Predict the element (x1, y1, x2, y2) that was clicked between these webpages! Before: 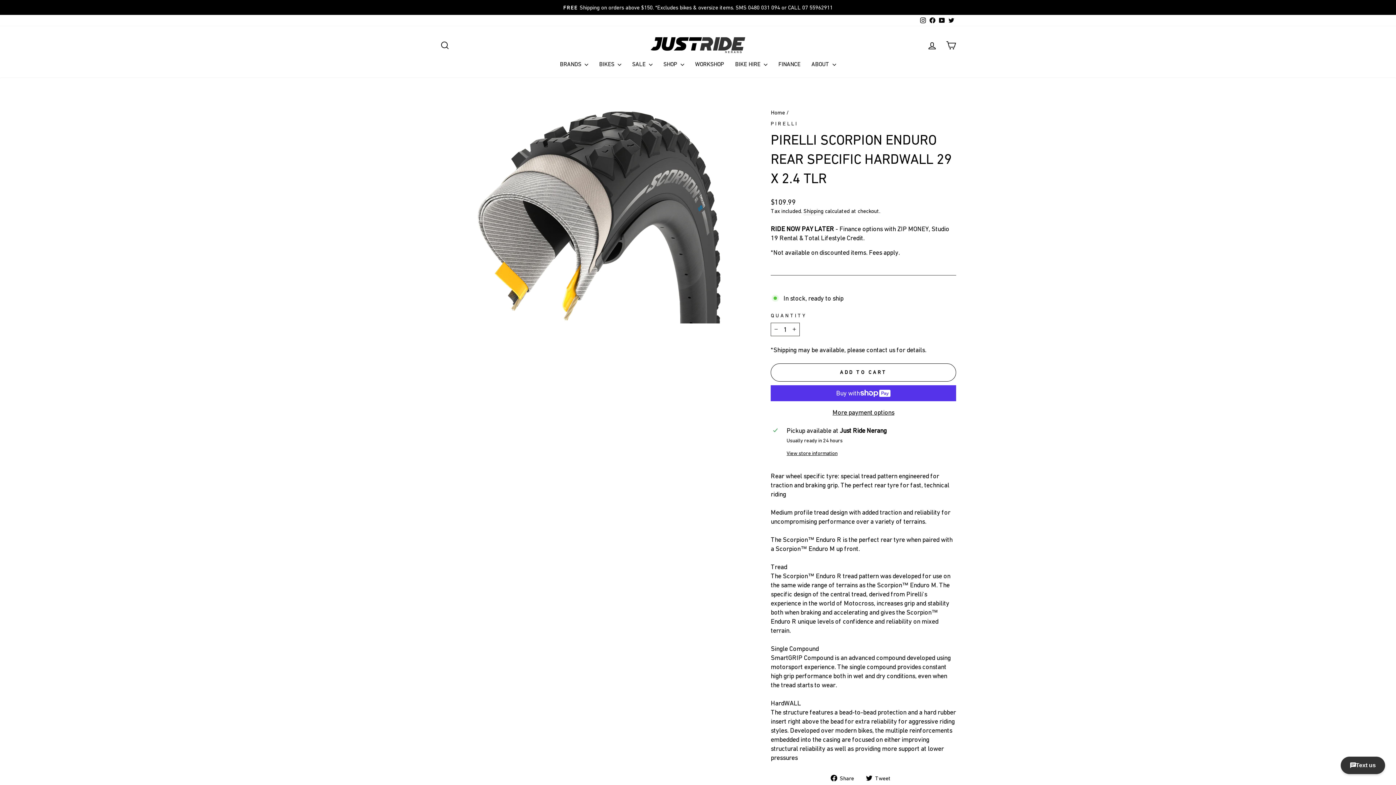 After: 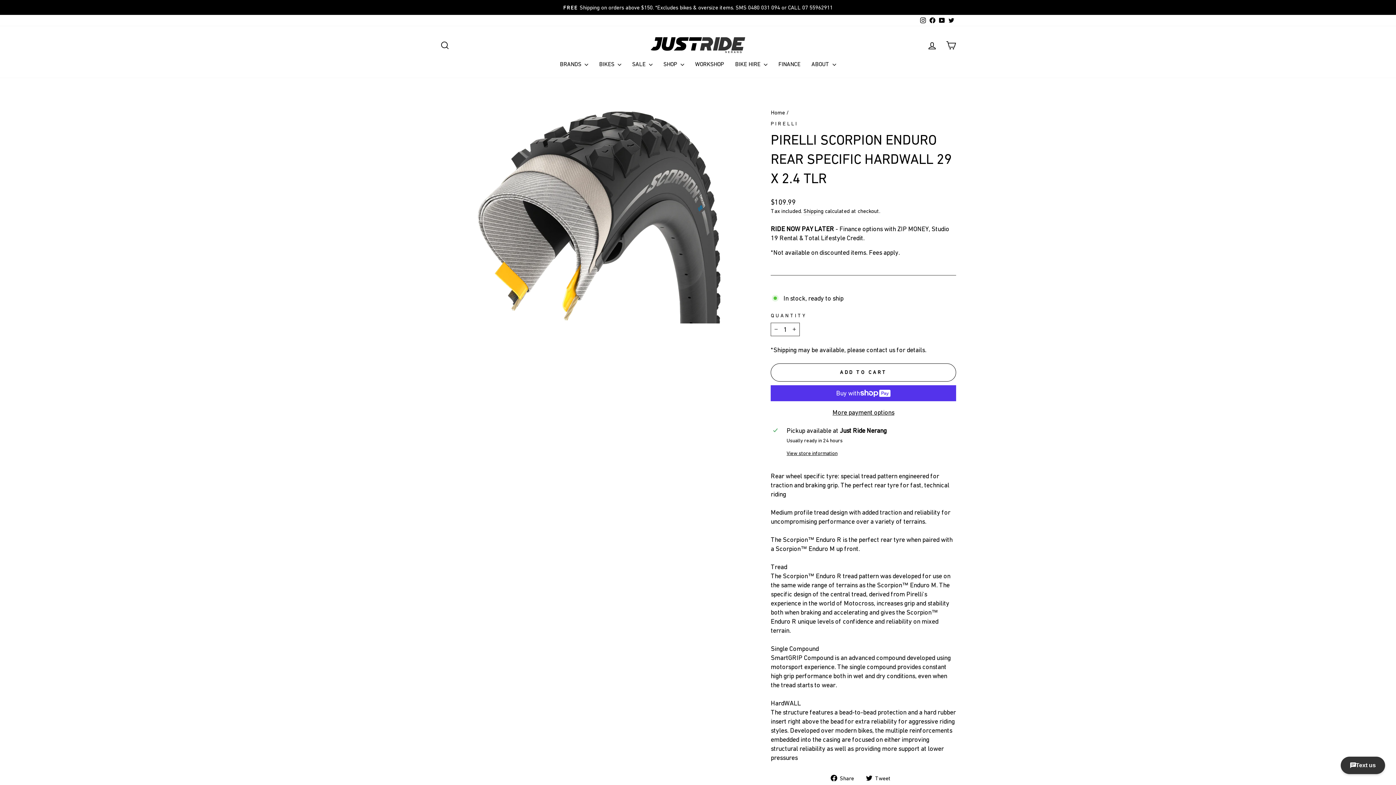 Action: bbox: (918, 14, 928, 26) label: Instagram